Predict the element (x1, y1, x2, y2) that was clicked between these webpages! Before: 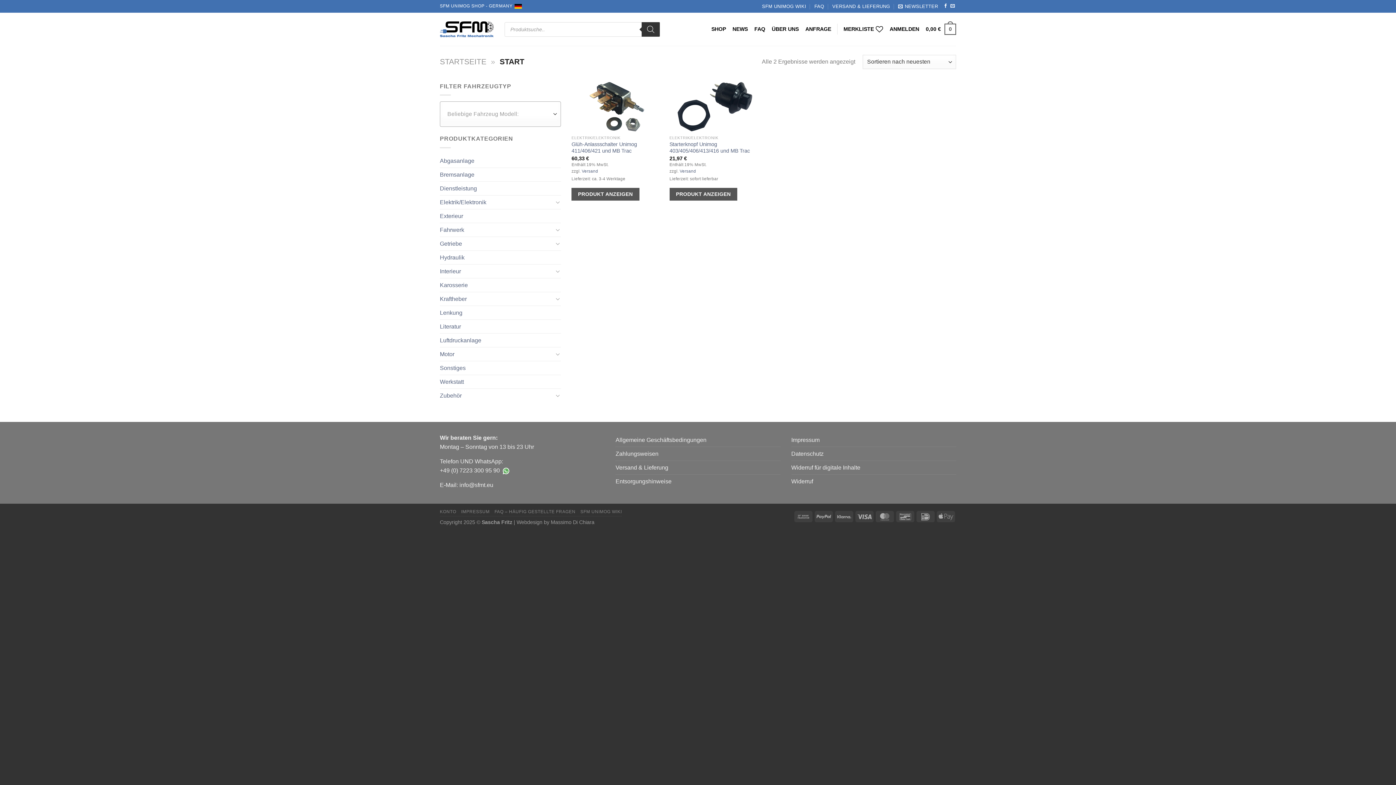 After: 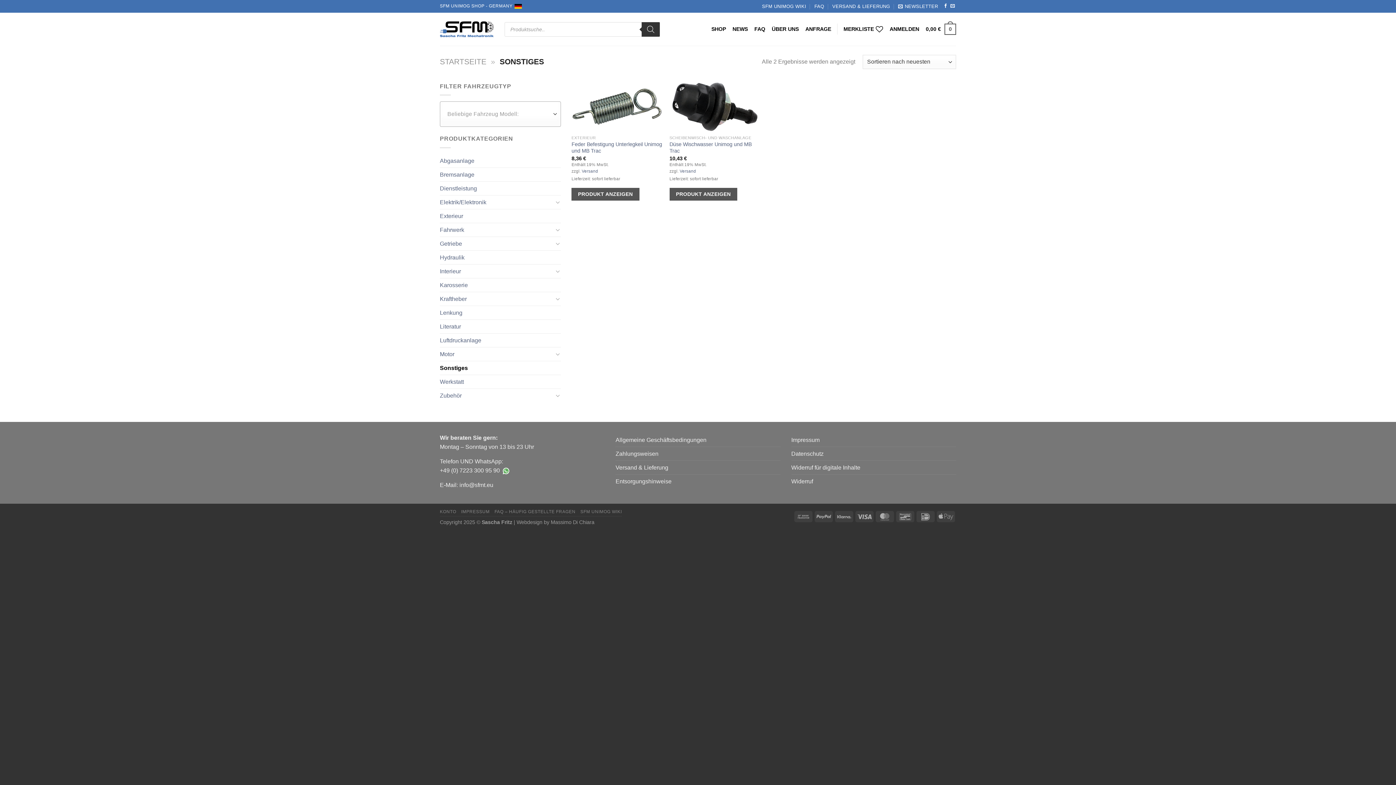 Action: bbox: (440, 361, 560, 374) label: Sonstiges